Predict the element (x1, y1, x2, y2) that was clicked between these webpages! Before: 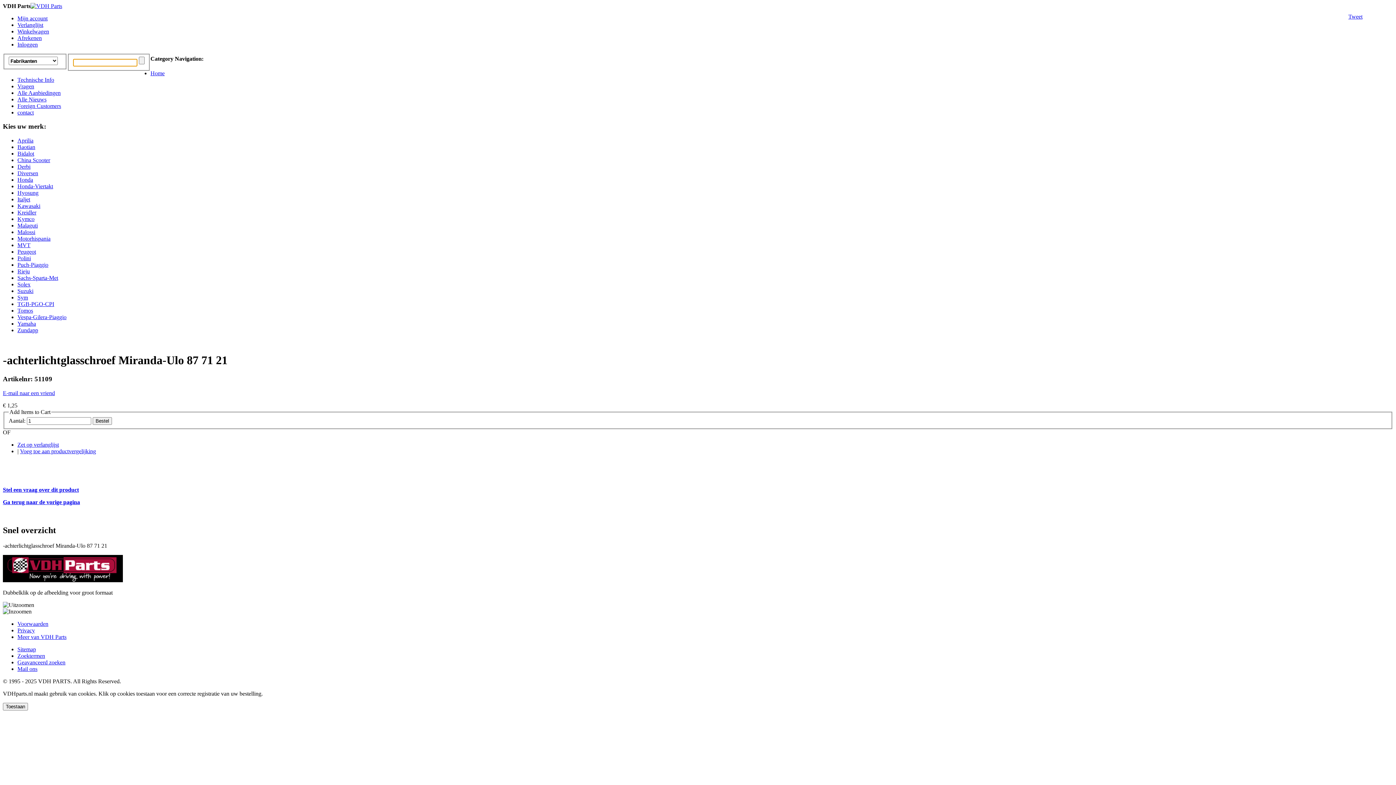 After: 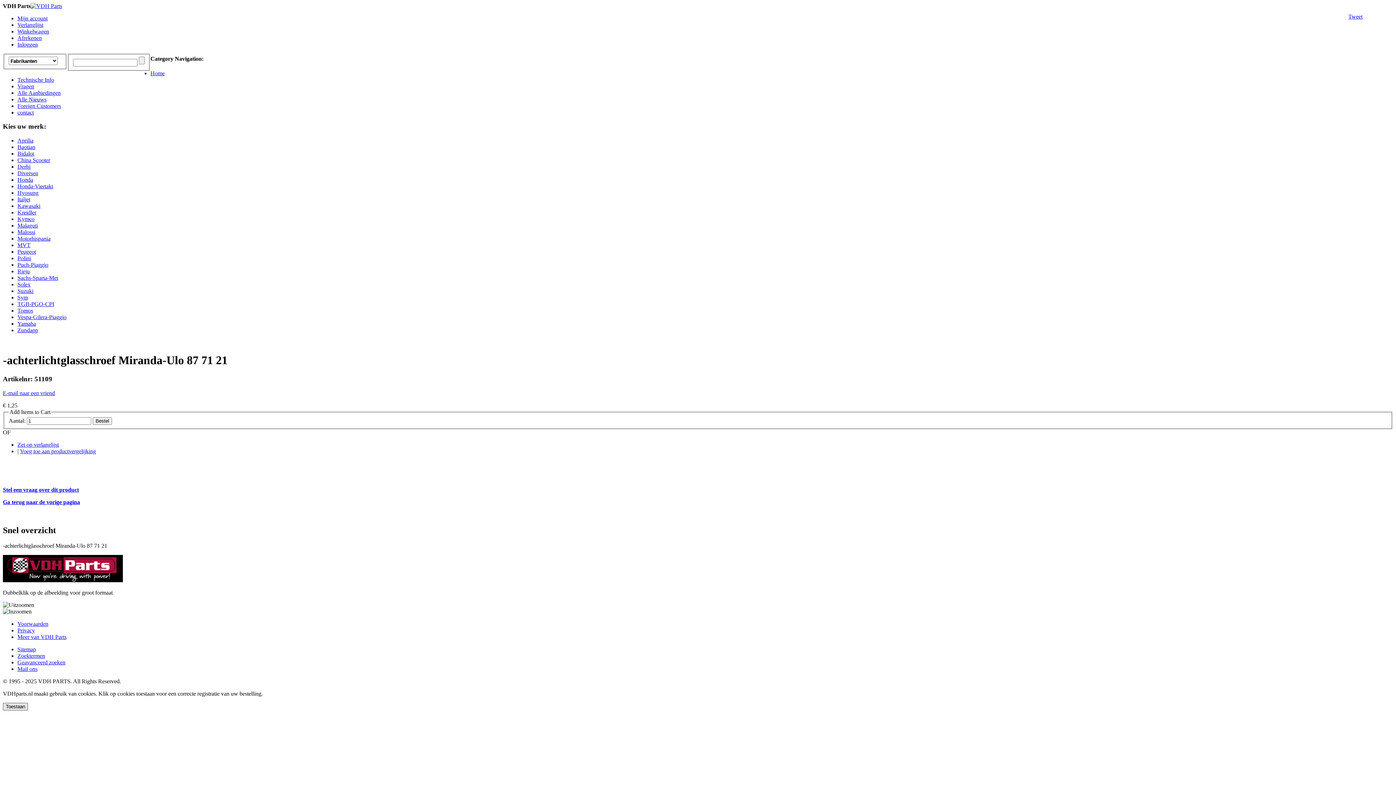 Action: bbox: (2, 703, 28, 711) label: Toestaan